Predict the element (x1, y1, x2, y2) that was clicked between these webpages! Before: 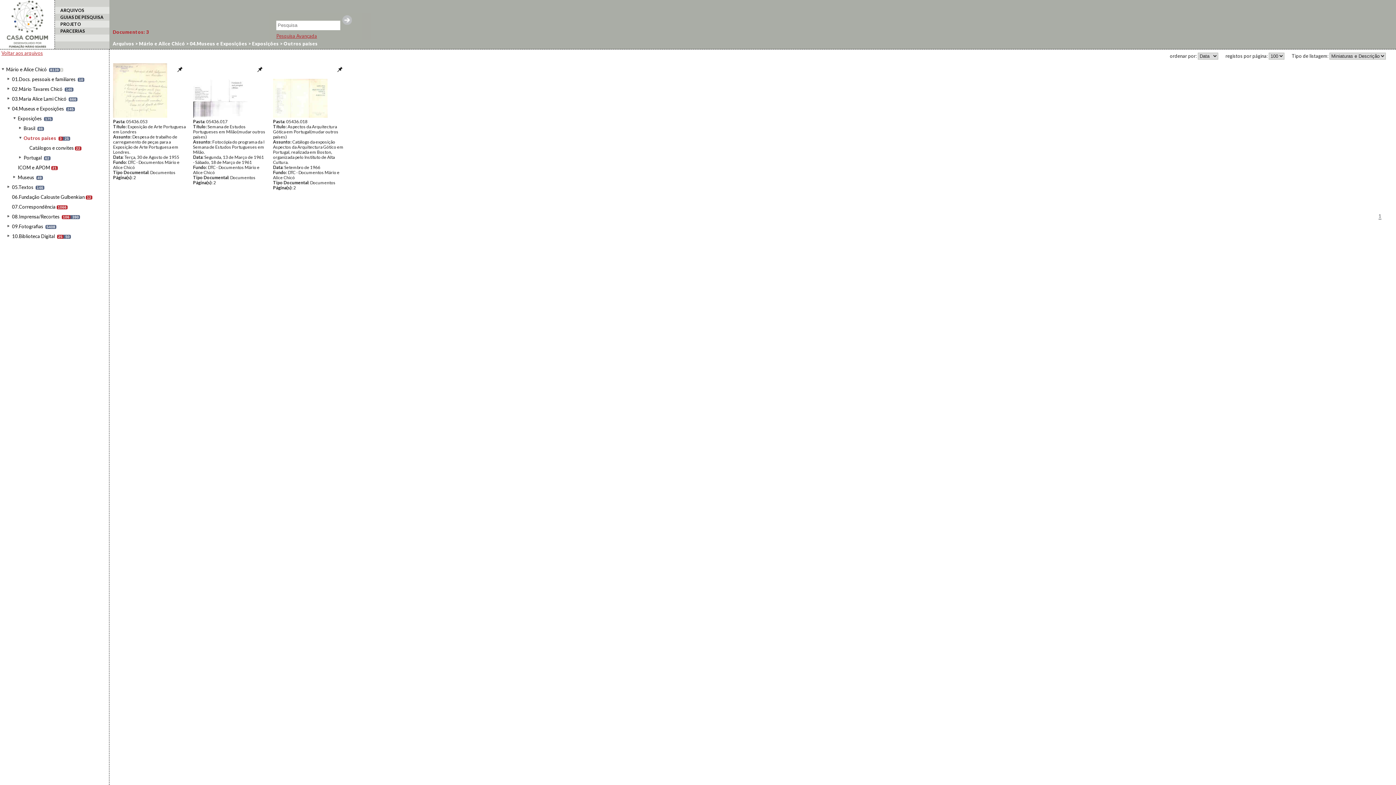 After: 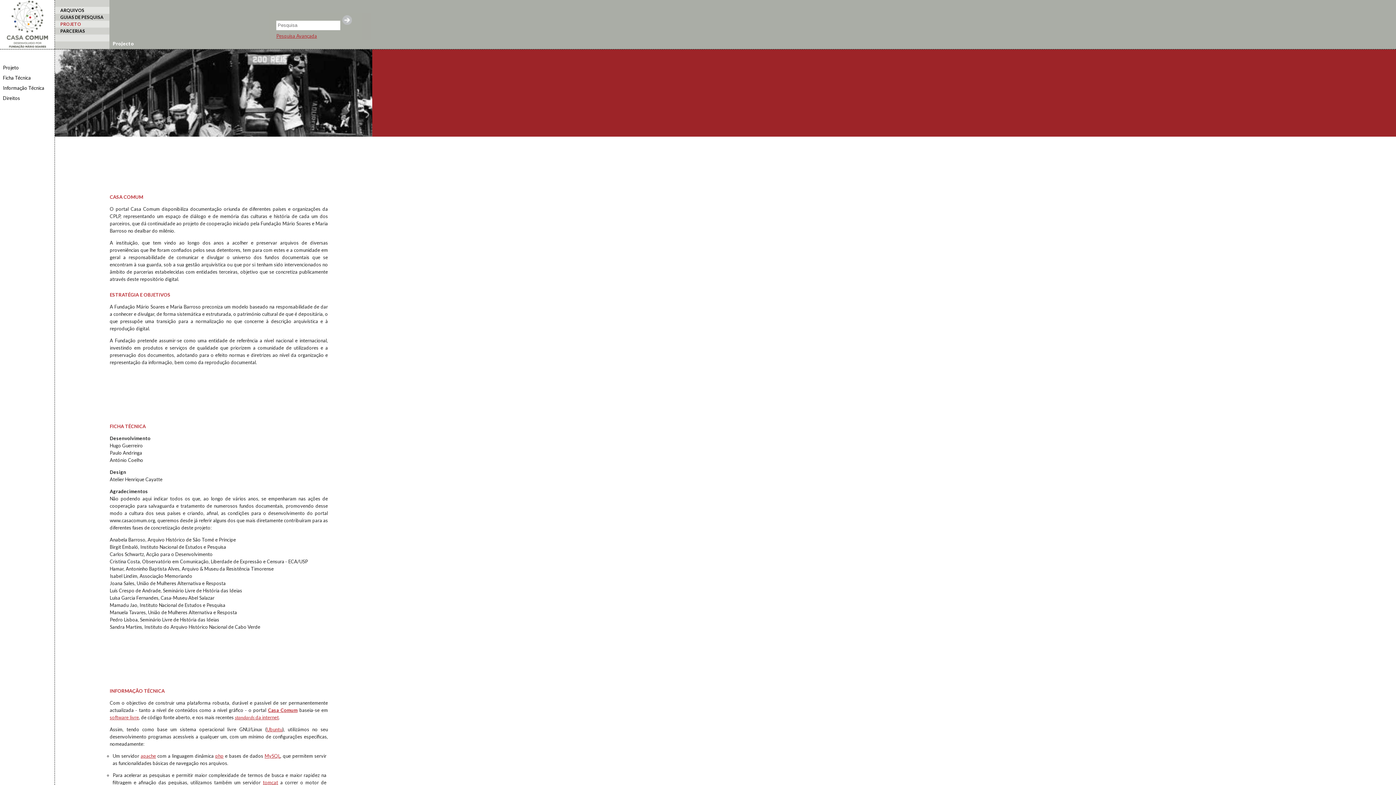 Action: bbox: (60, 20, 109, 27) label: PROJETO